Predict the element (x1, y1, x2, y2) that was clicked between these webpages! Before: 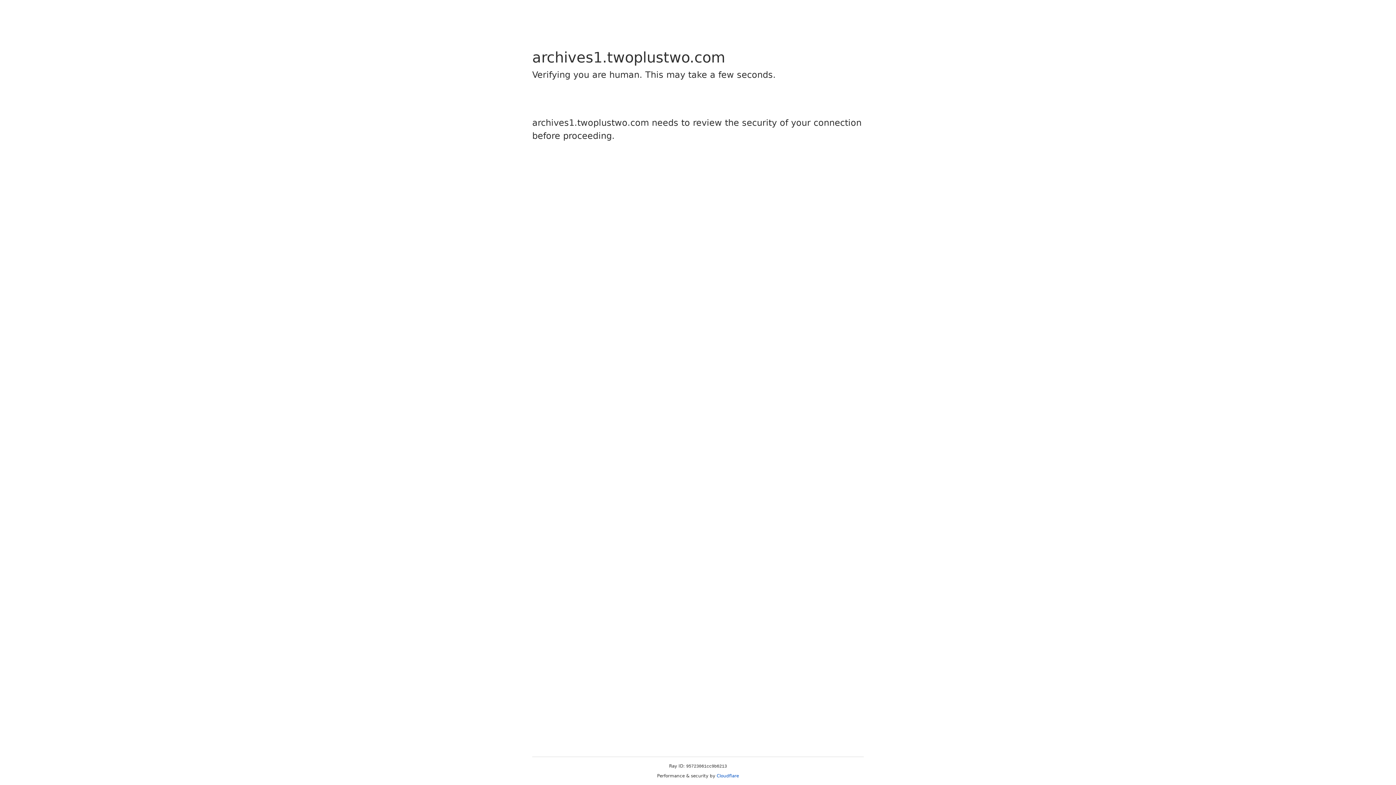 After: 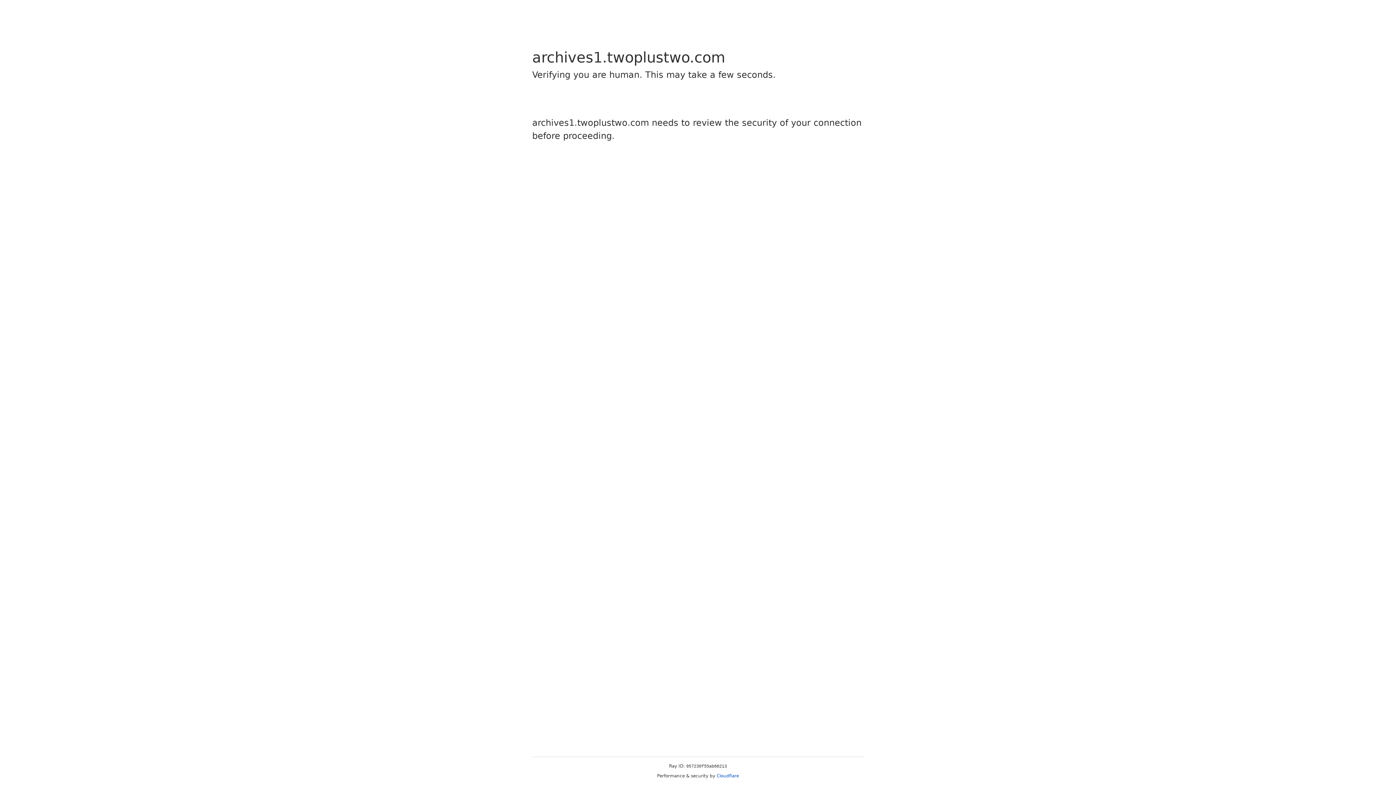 Action: bbox: (716, 773, 739, 778) label: Cloudflare